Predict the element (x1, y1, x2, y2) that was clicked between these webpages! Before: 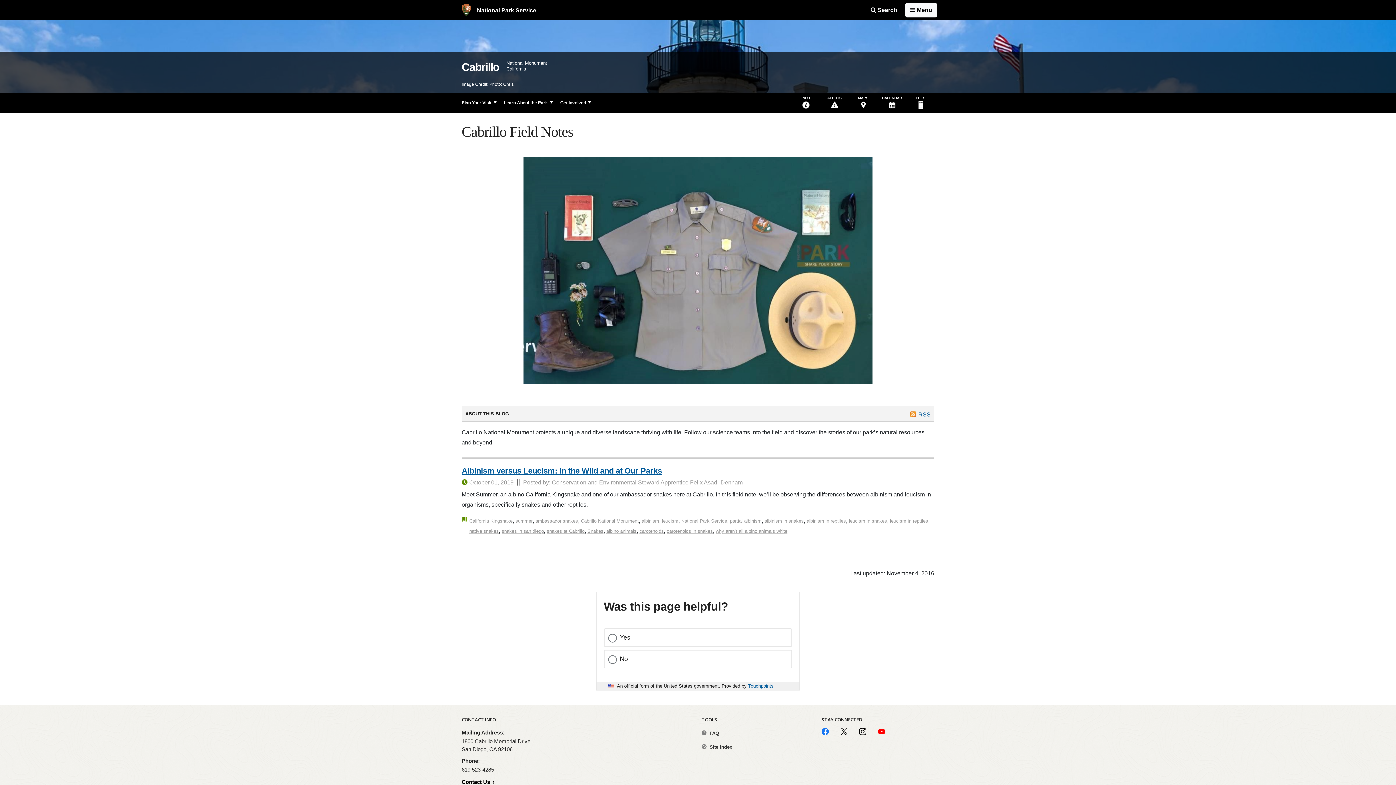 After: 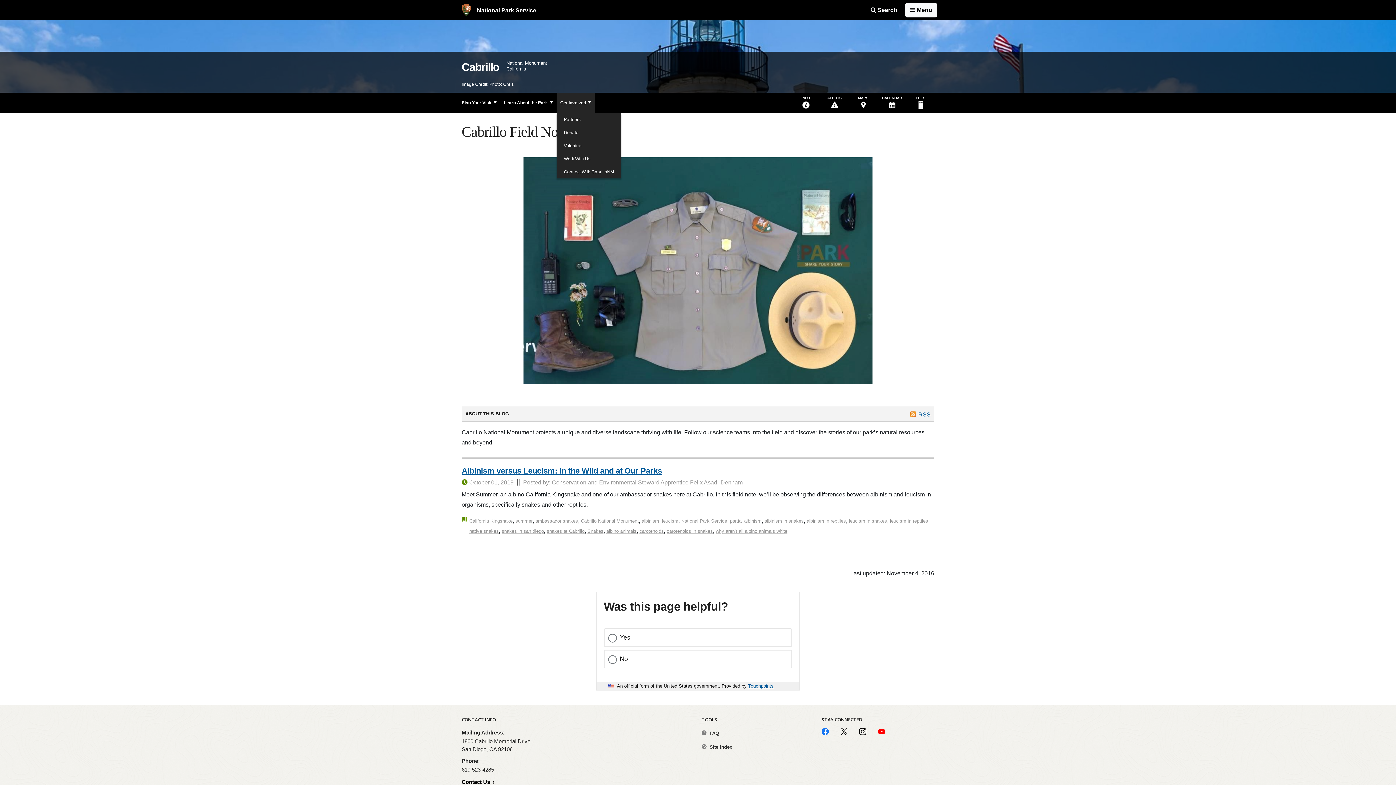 Action: label: Get Involved bbox: (556, 92, 594, 113)